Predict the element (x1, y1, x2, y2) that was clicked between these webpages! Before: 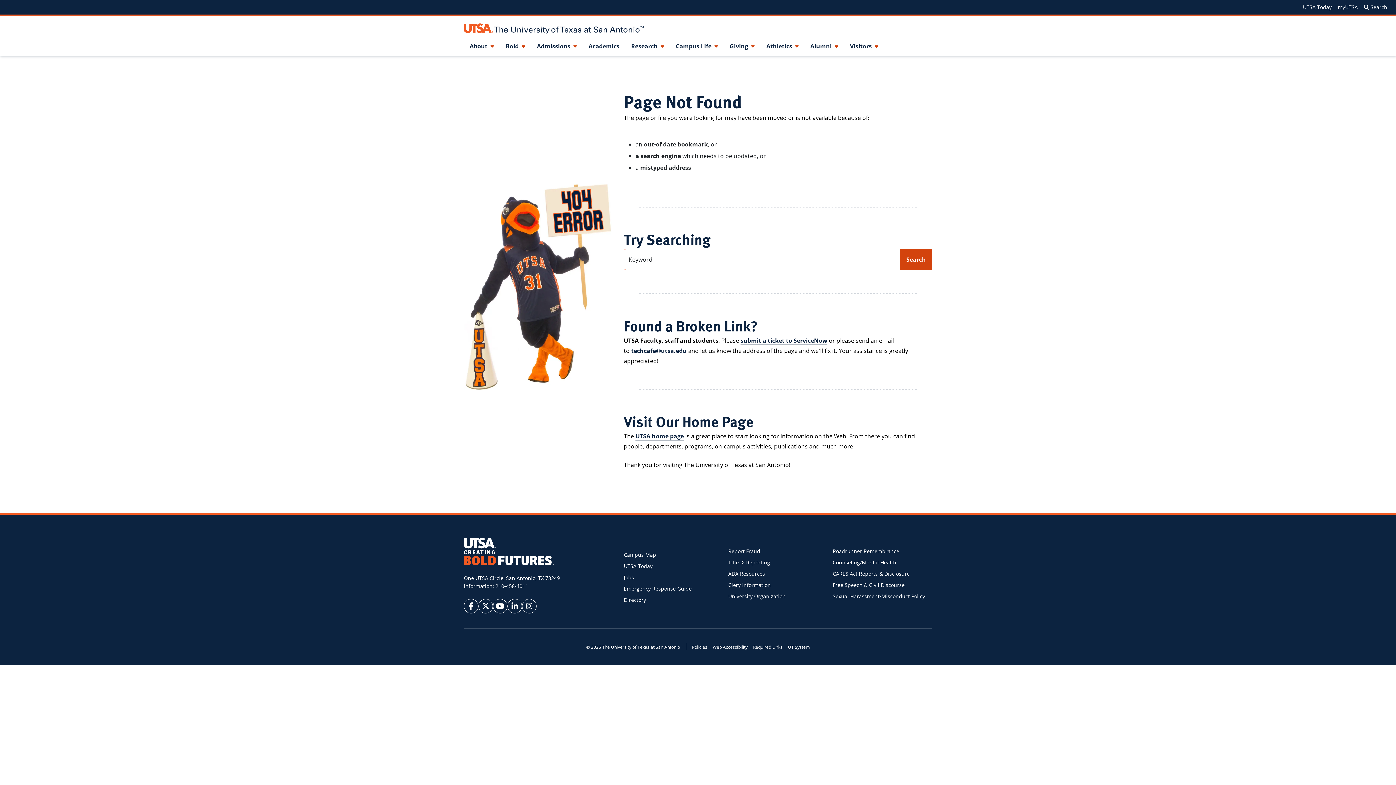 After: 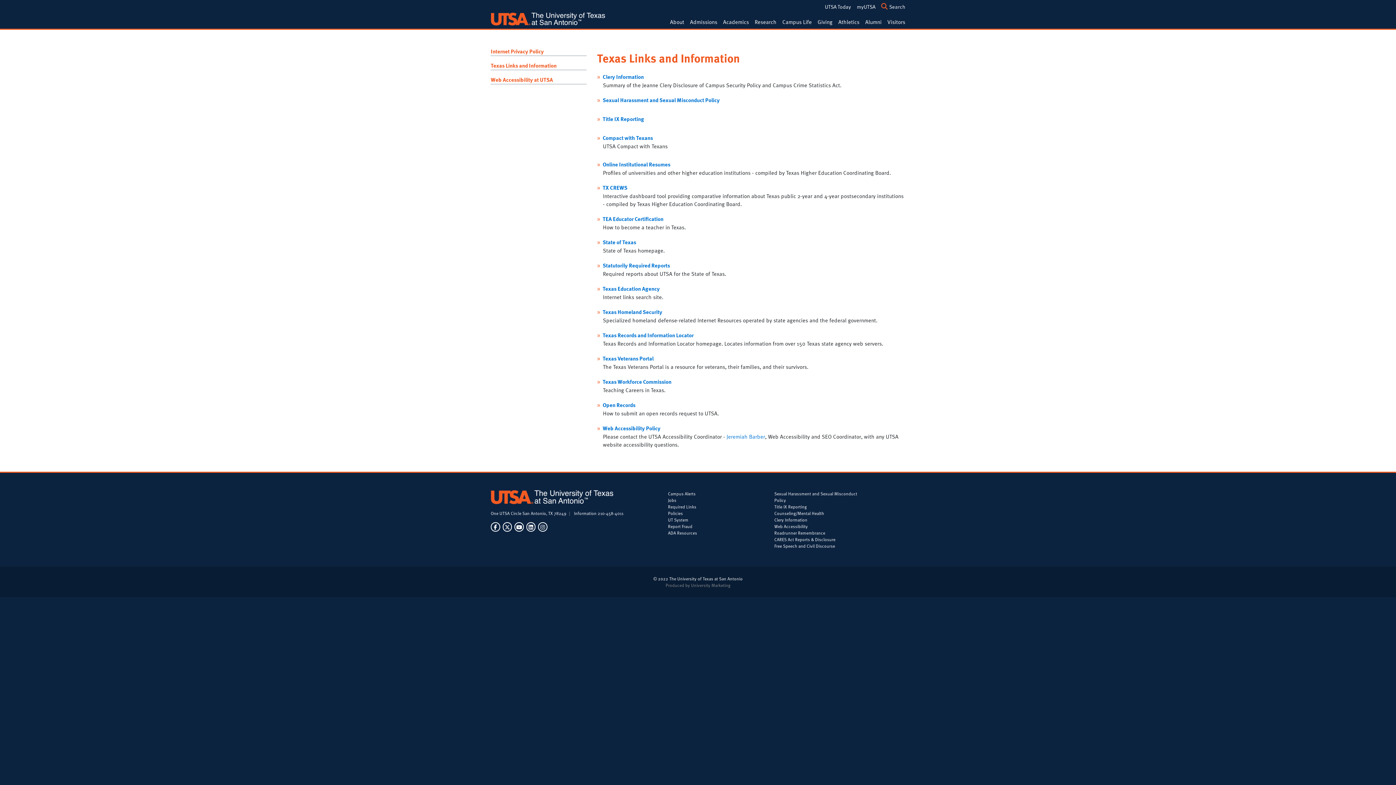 Action: label: Required Links bbox: (753, 644, 782, 650)